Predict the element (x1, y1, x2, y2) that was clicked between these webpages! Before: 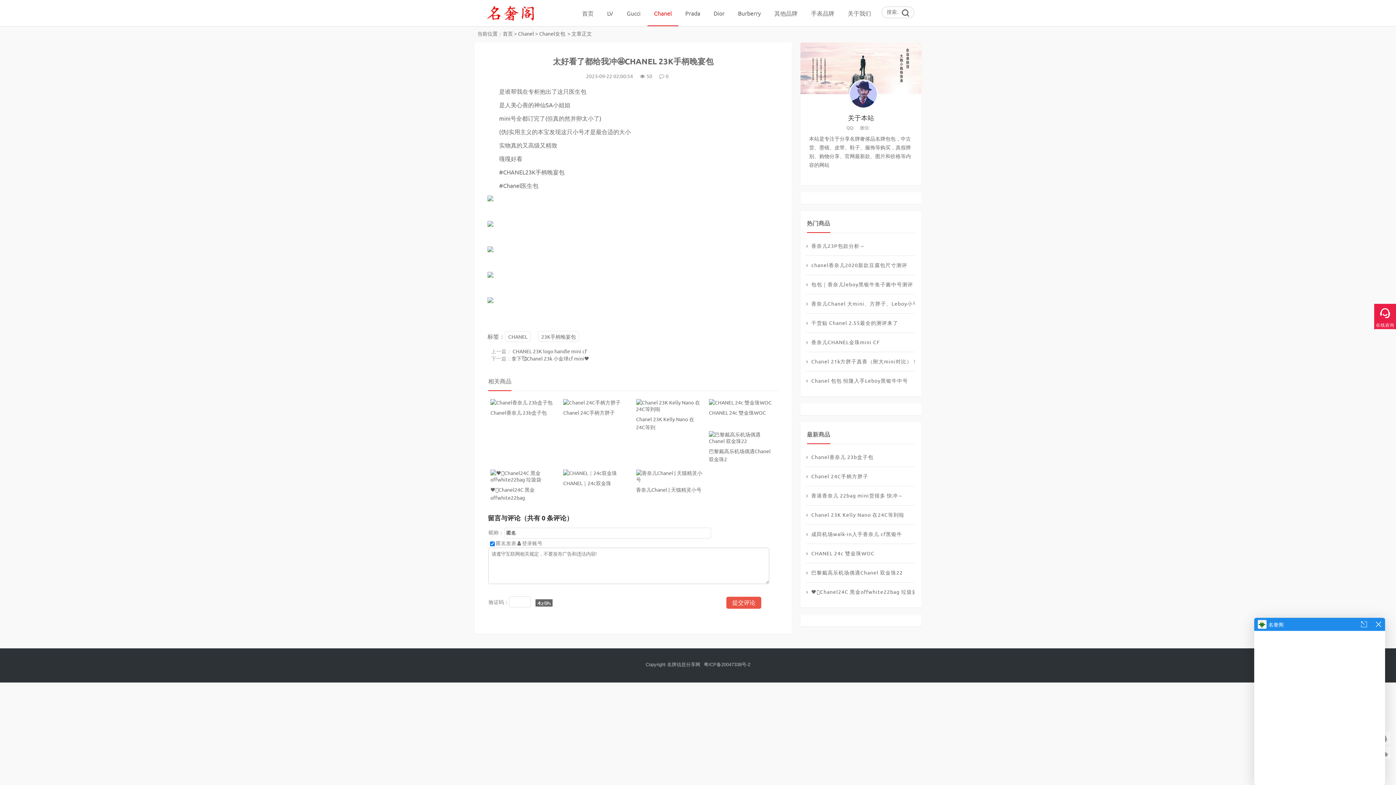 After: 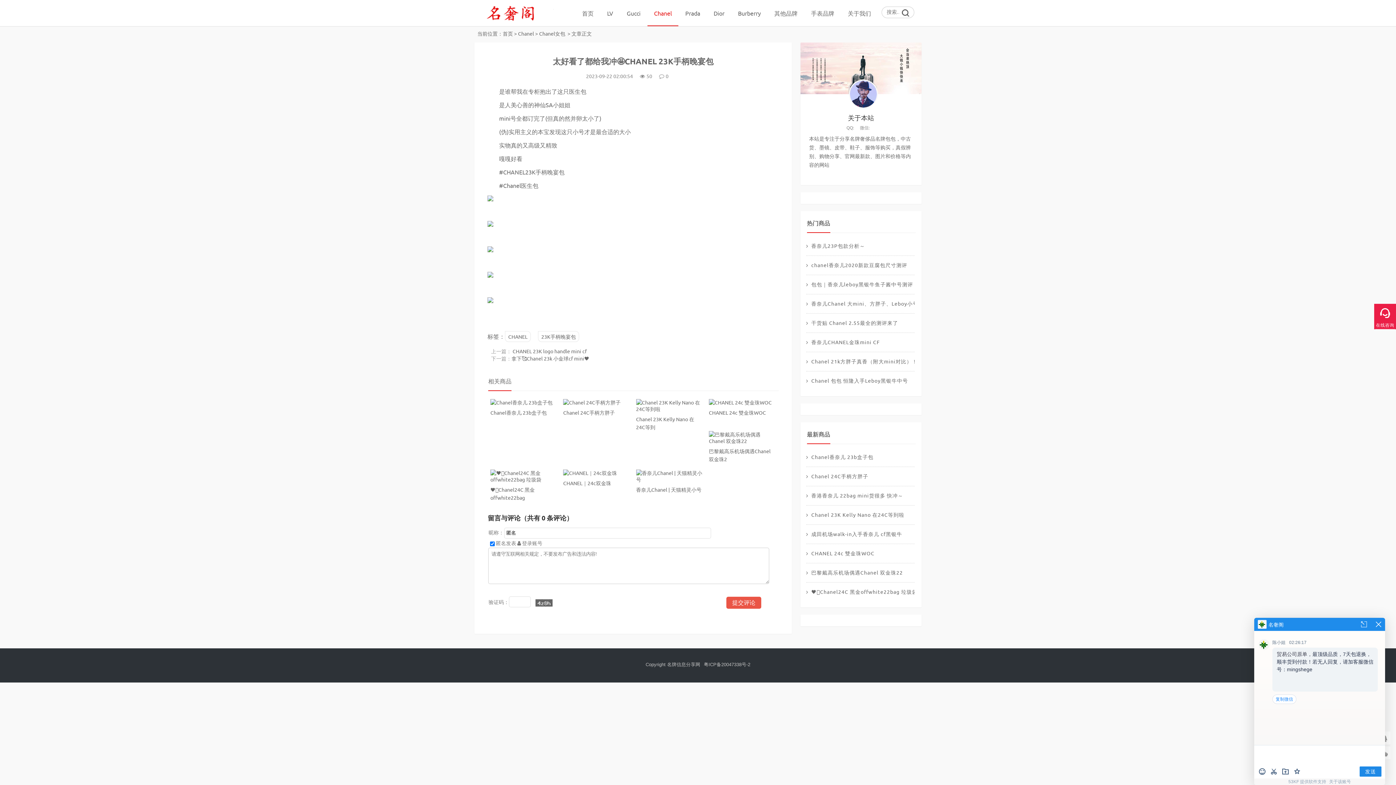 Action: bbox: (487, 246, 493, 253)